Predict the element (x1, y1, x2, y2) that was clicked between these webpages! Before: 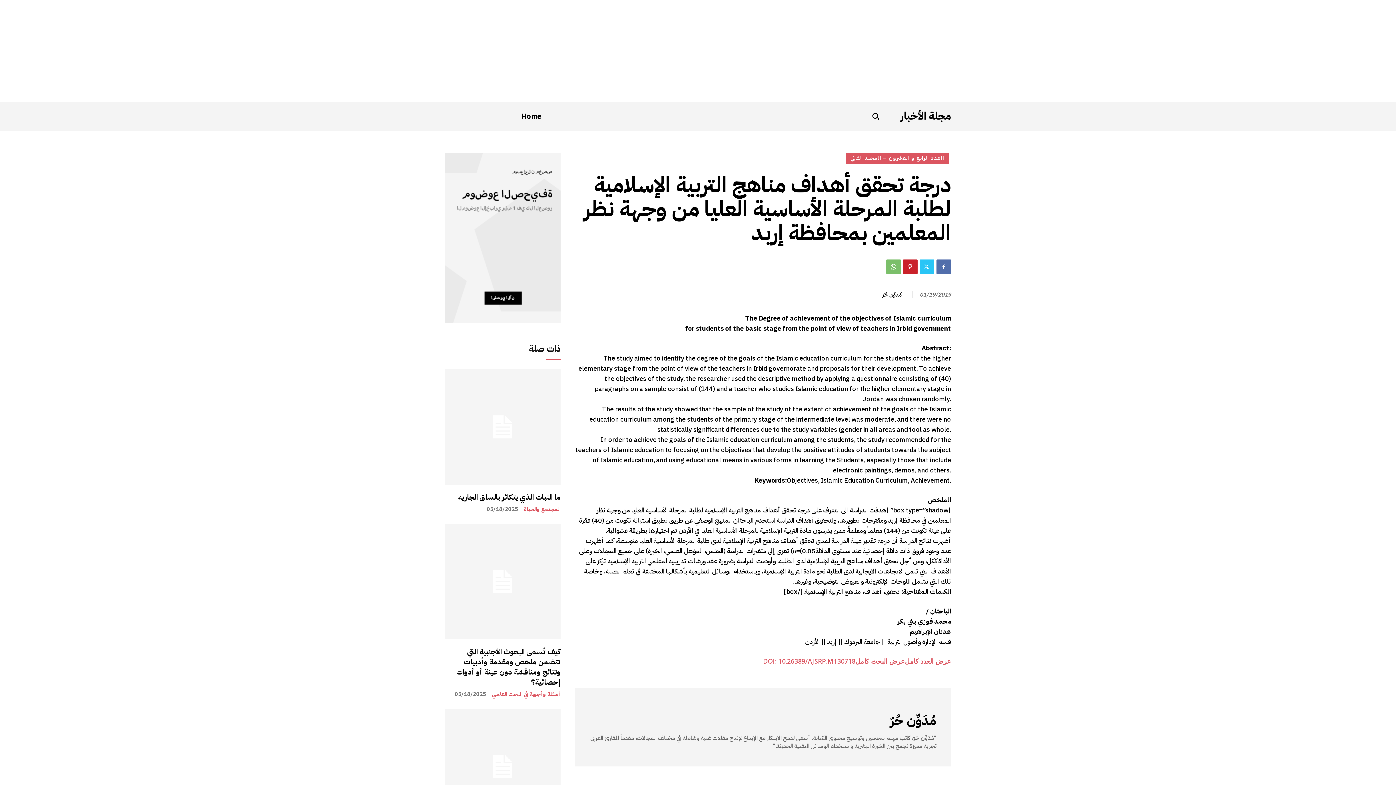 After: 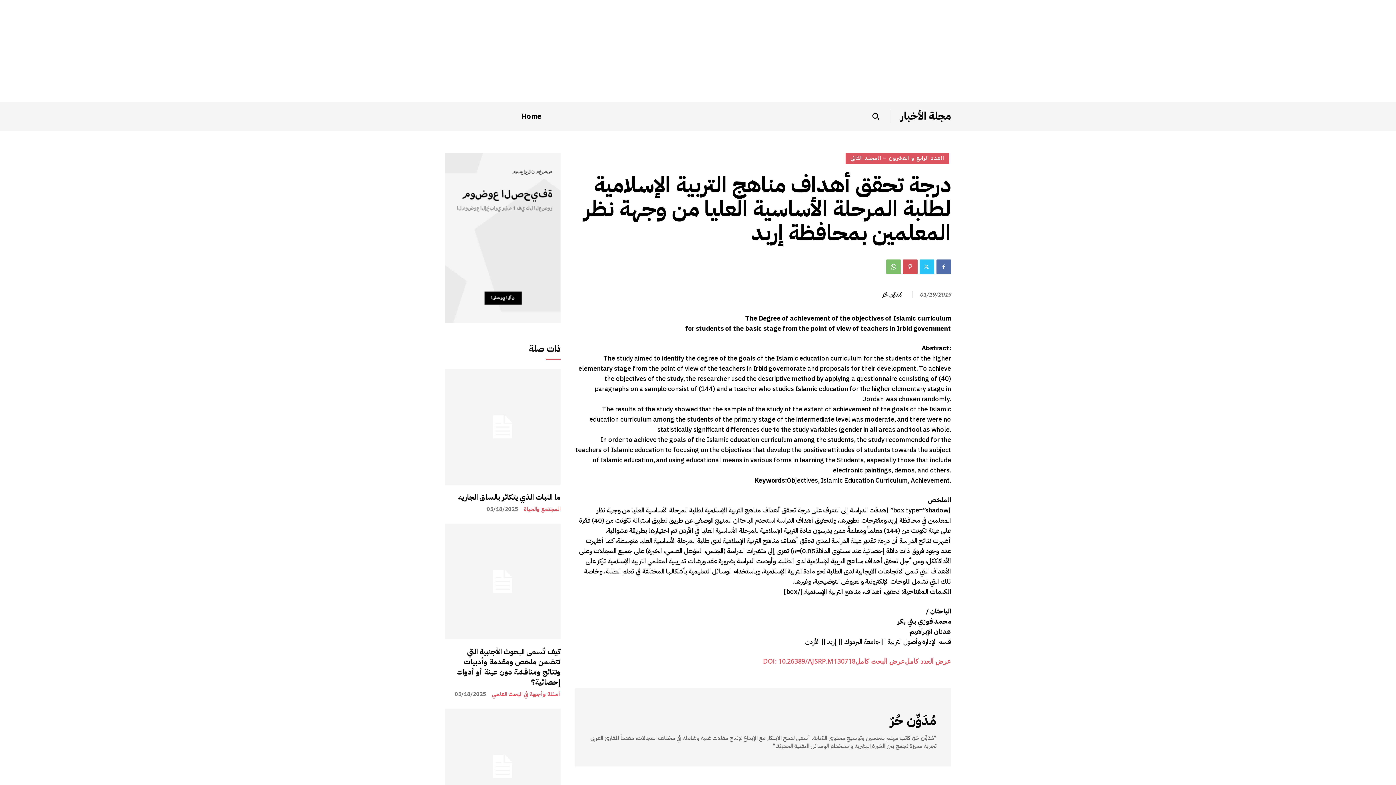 Action: bbox: (903, 259, 917, 274)